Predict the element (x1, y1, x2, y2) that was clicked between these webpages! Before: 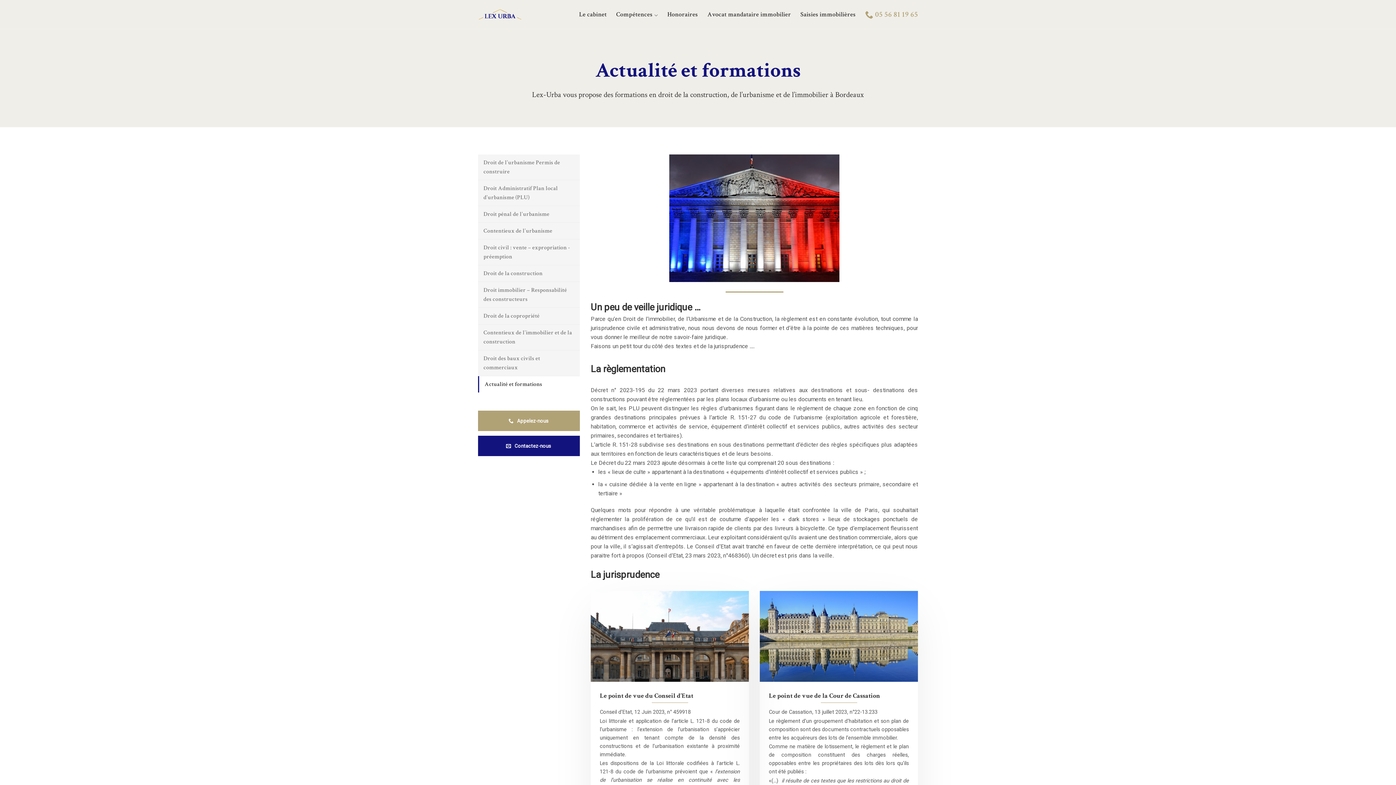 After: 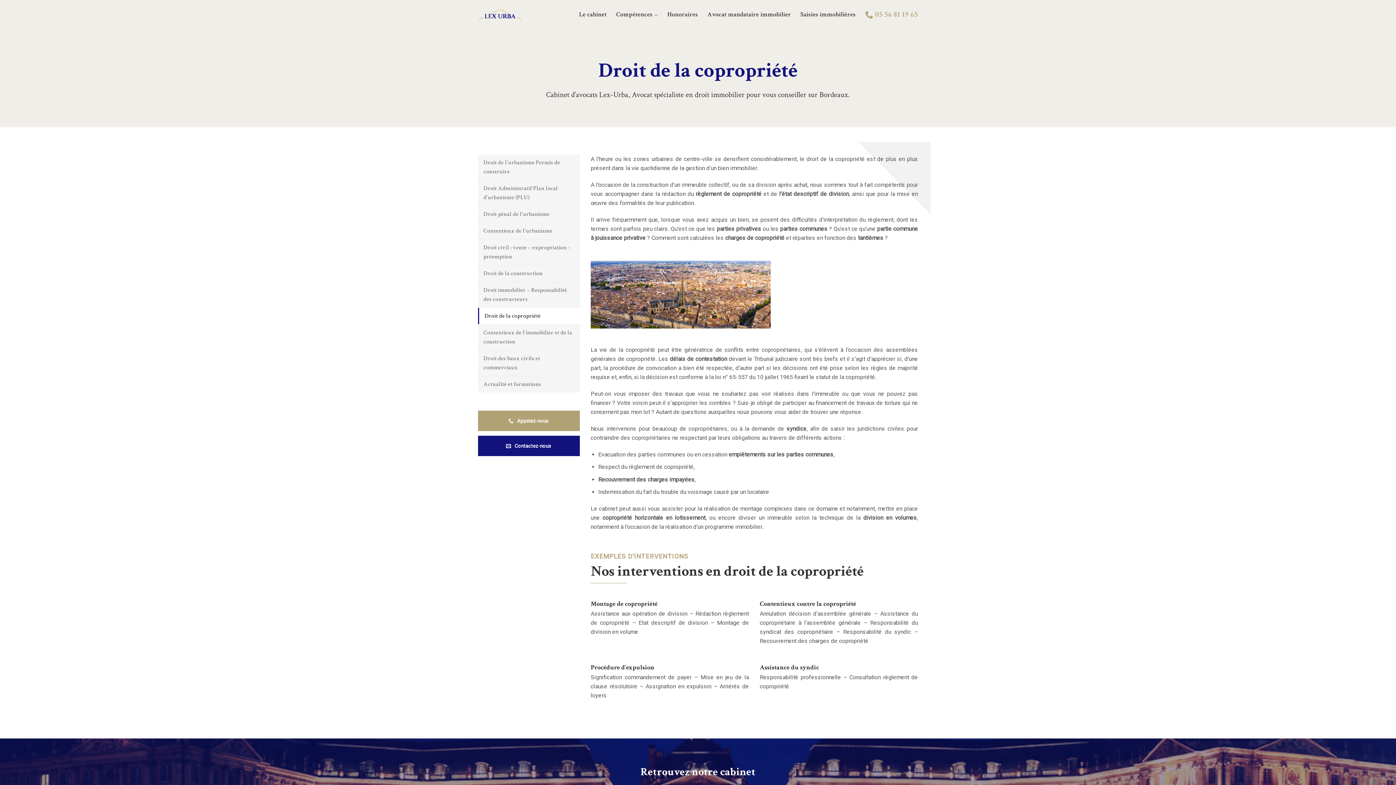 Action: bbox: (478, 308, 580, 324) label: Droit de la copropriété